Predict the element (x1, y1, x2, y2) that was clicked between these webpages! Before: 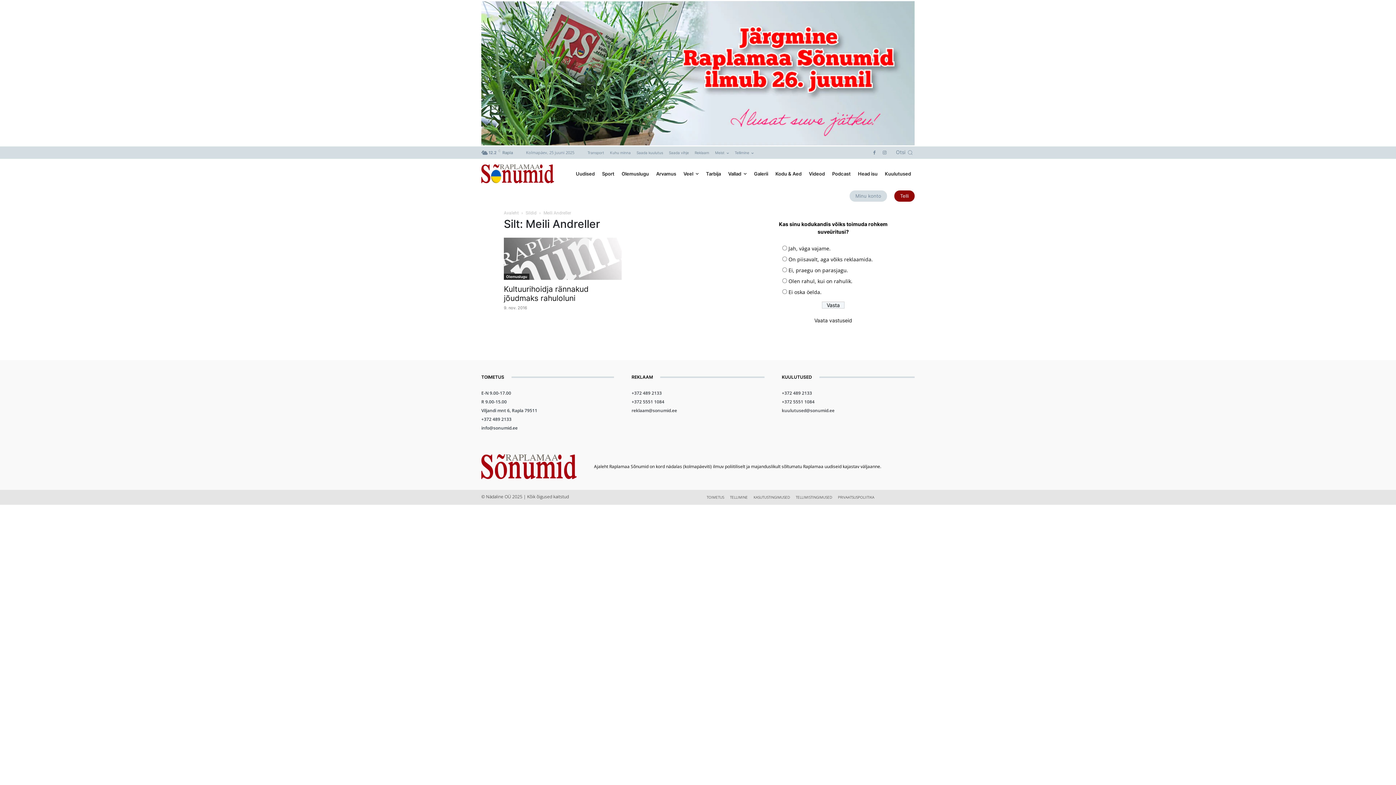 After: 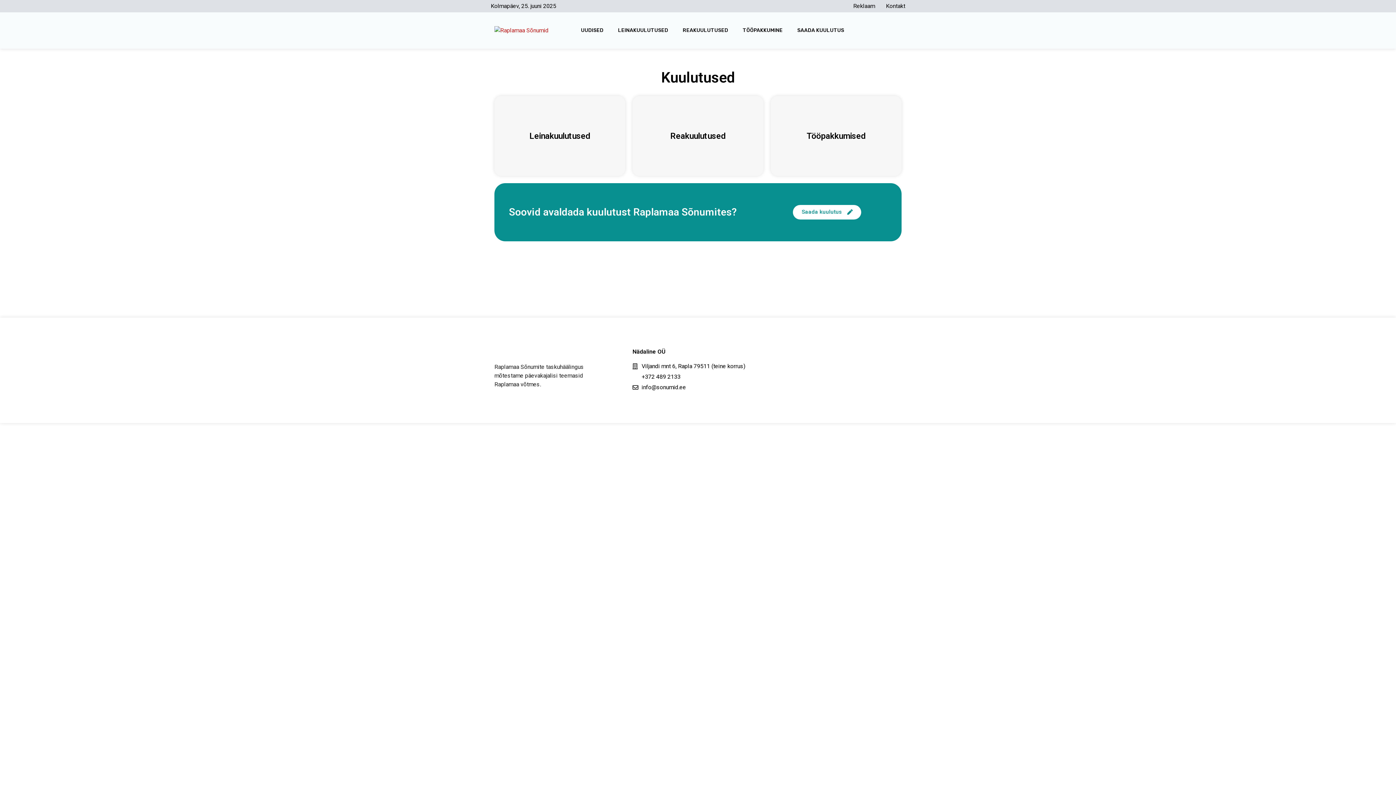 Action: bbox: (881, 165, 914, 182) label: Kuulutused